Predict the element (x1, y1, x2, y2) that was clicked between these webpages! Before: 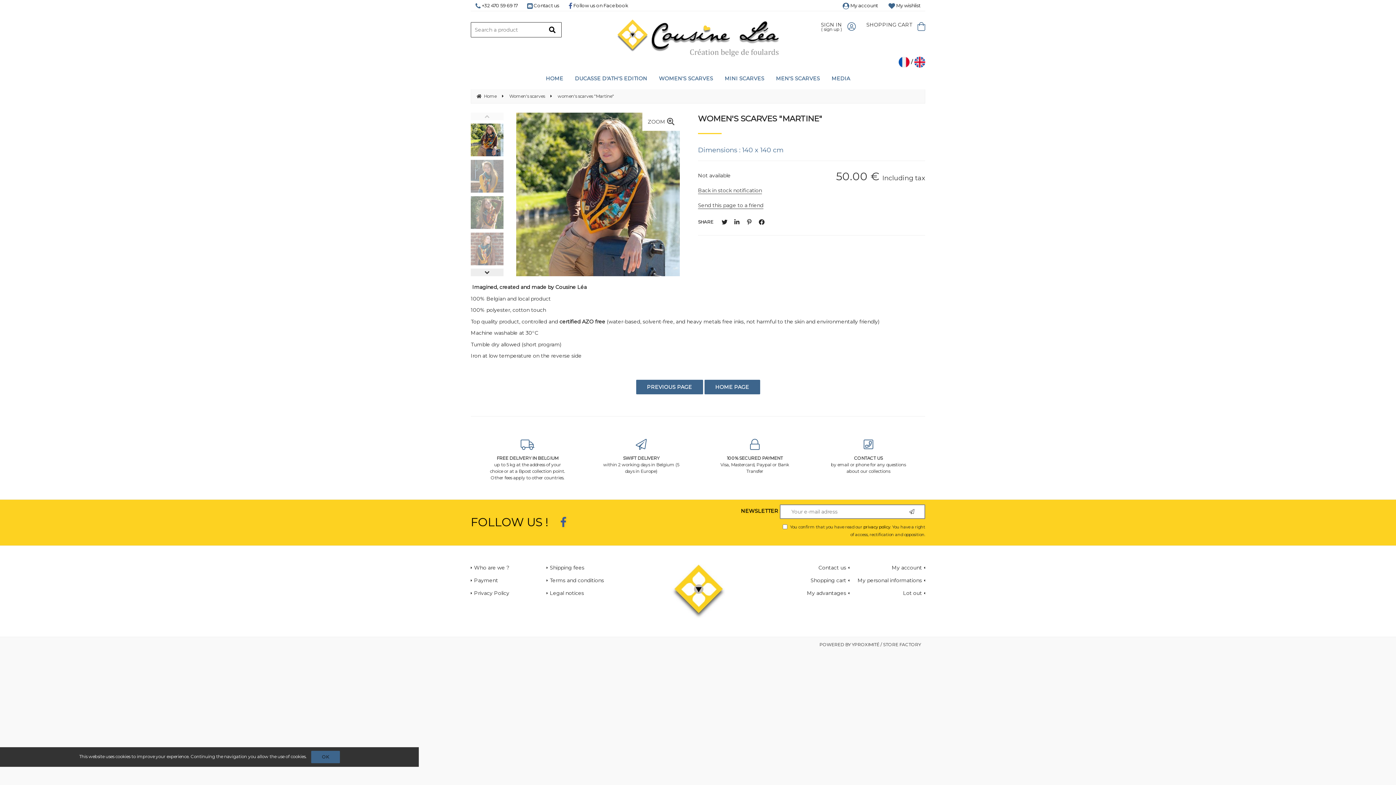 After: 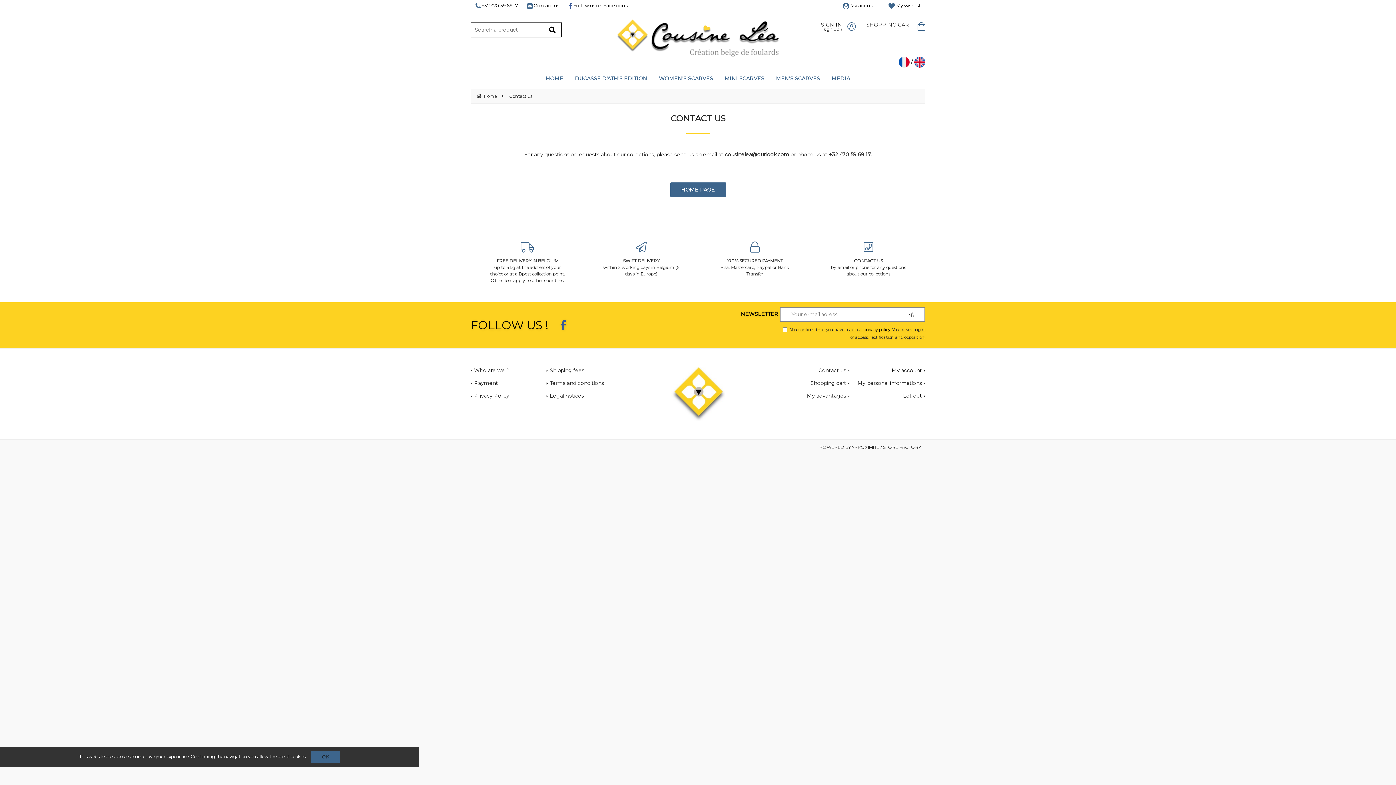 Action: bbox: (818, 564, 849, 571) label: Contact us